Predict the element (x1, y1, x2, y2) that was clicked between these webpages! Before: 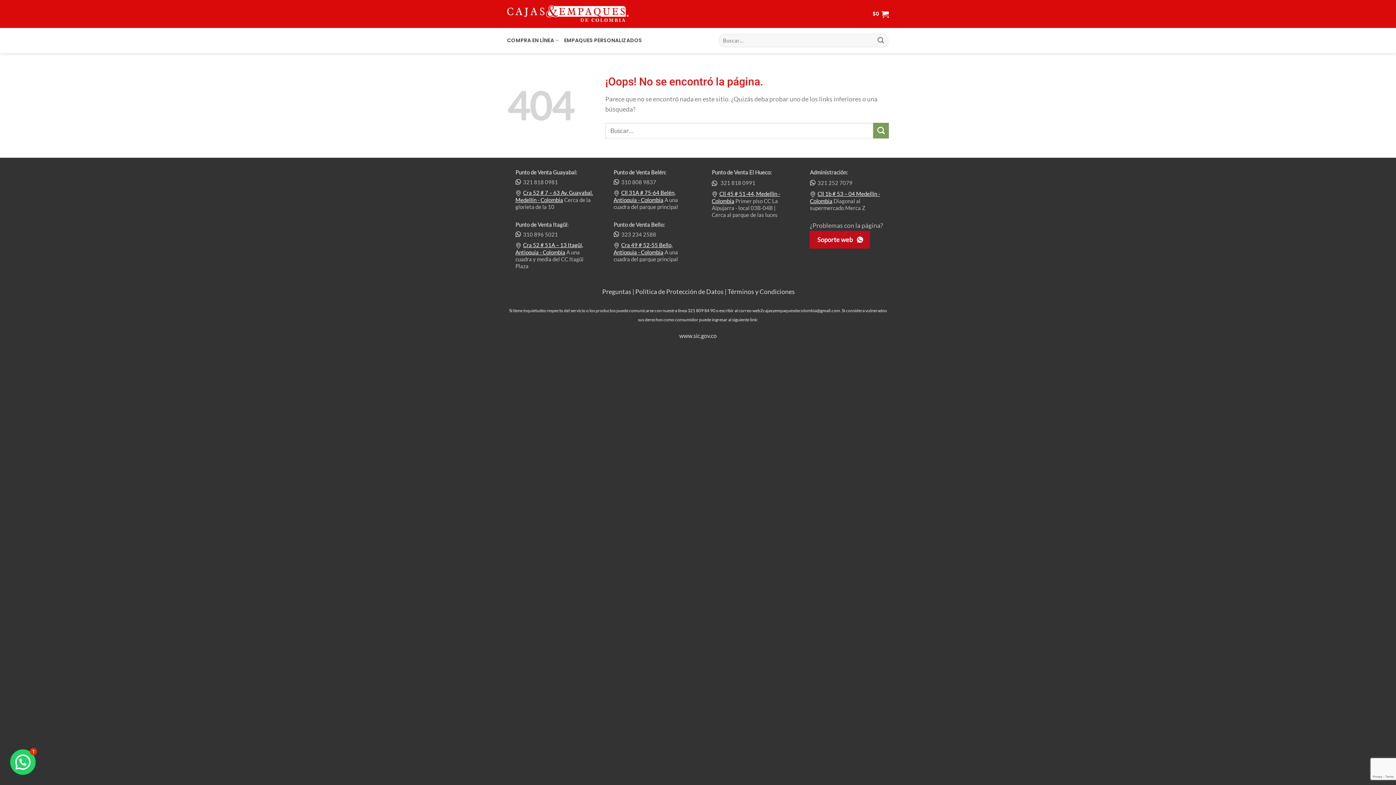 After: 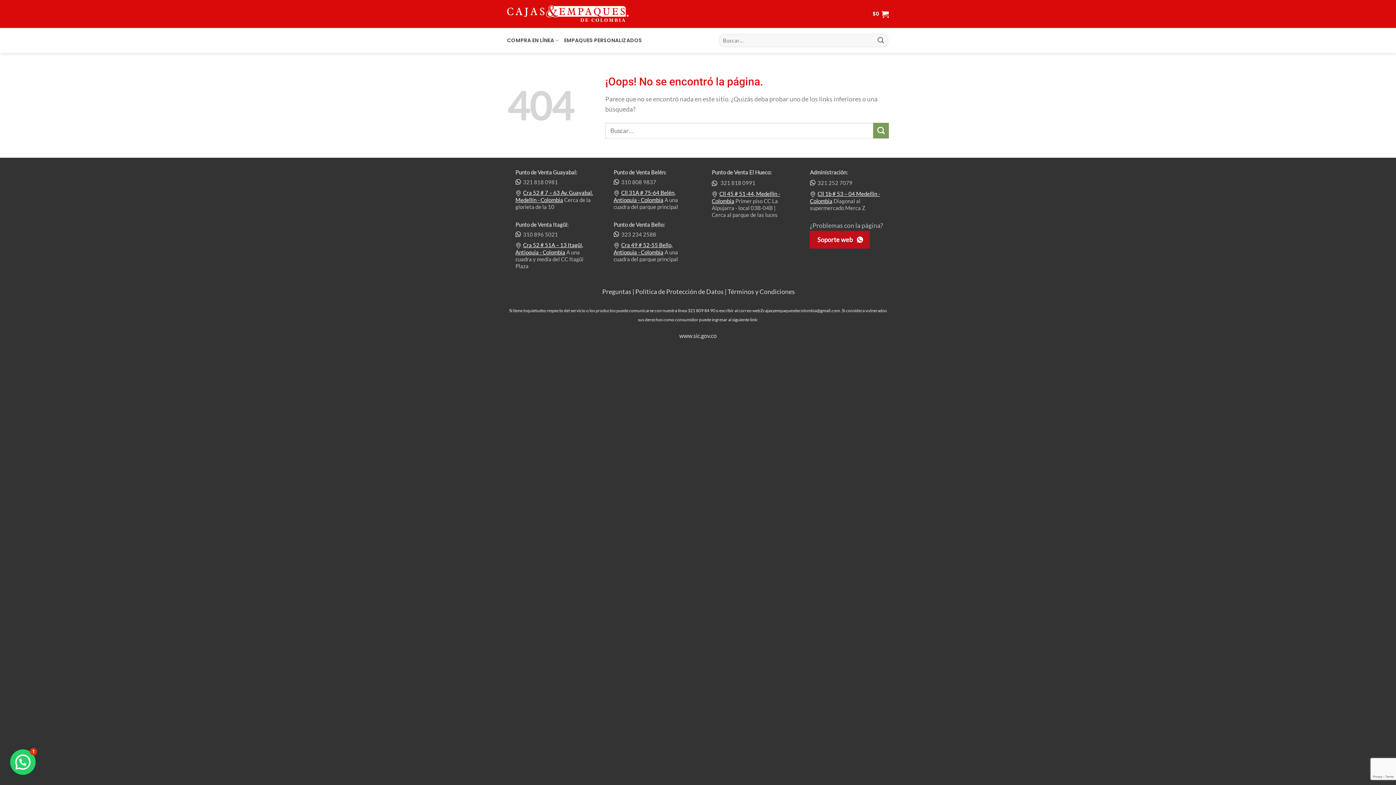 Action: bbox: (515, 231, 594, 237) label: 310 896 5021